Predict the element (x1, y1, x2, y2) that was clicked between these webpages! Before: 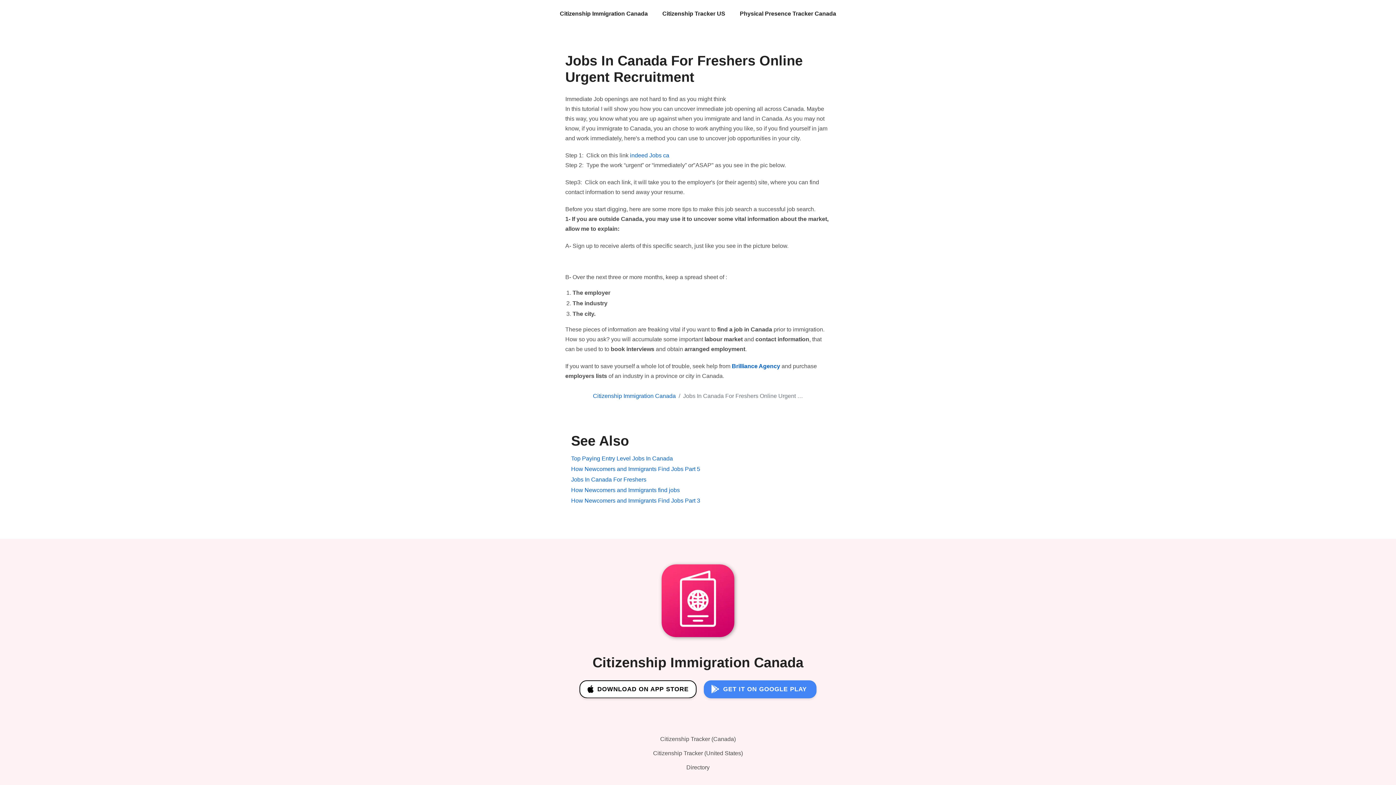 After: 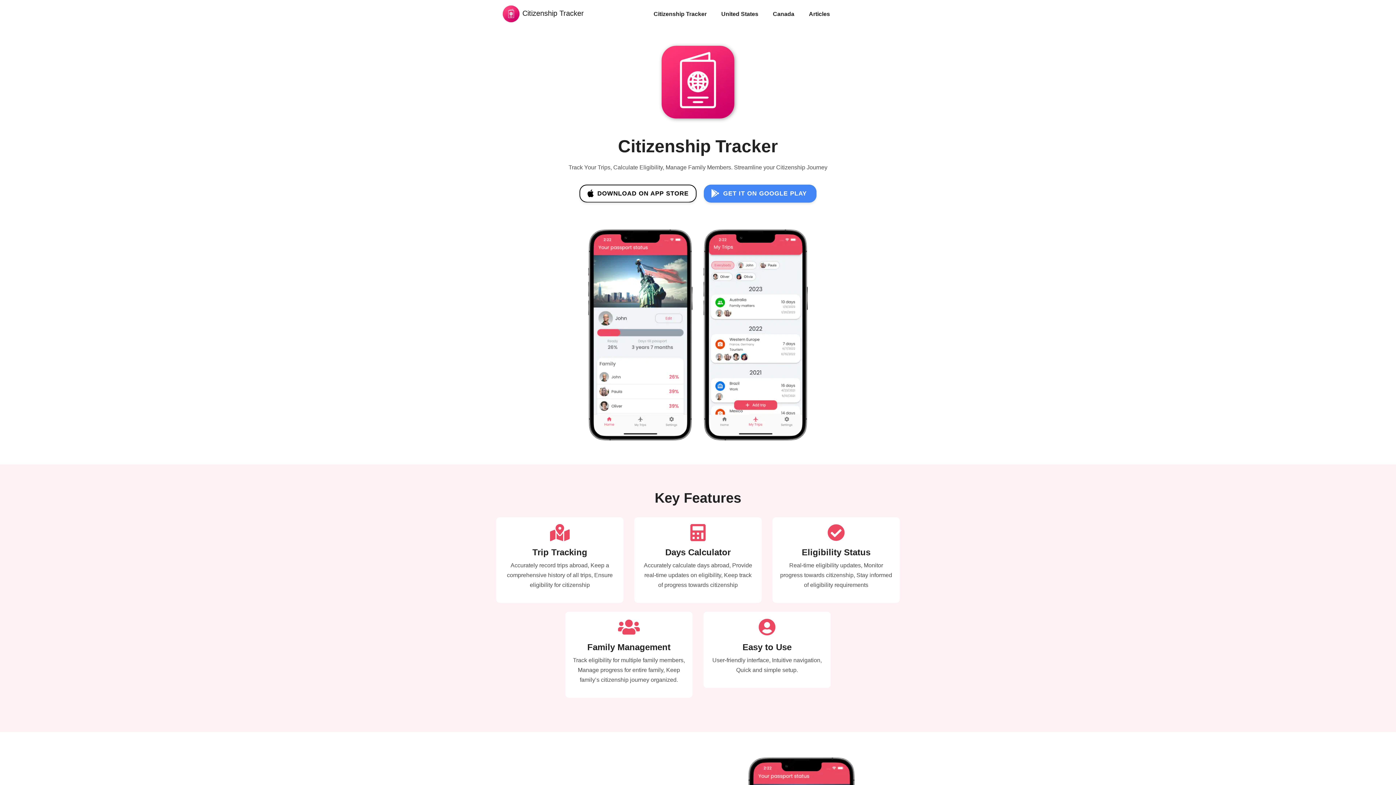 Action: label: Citizenship Tracker (United States) bbox: (651, 748, 744, 758)